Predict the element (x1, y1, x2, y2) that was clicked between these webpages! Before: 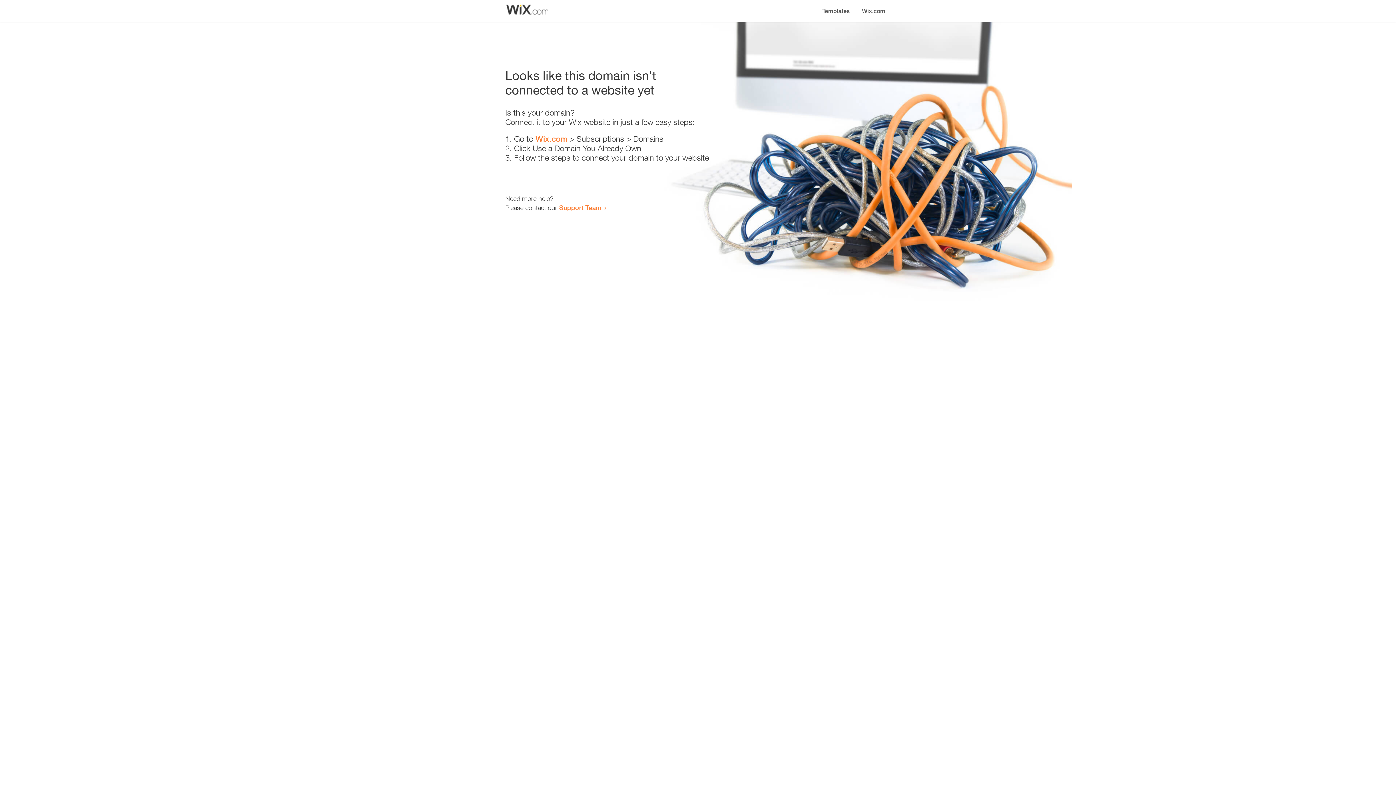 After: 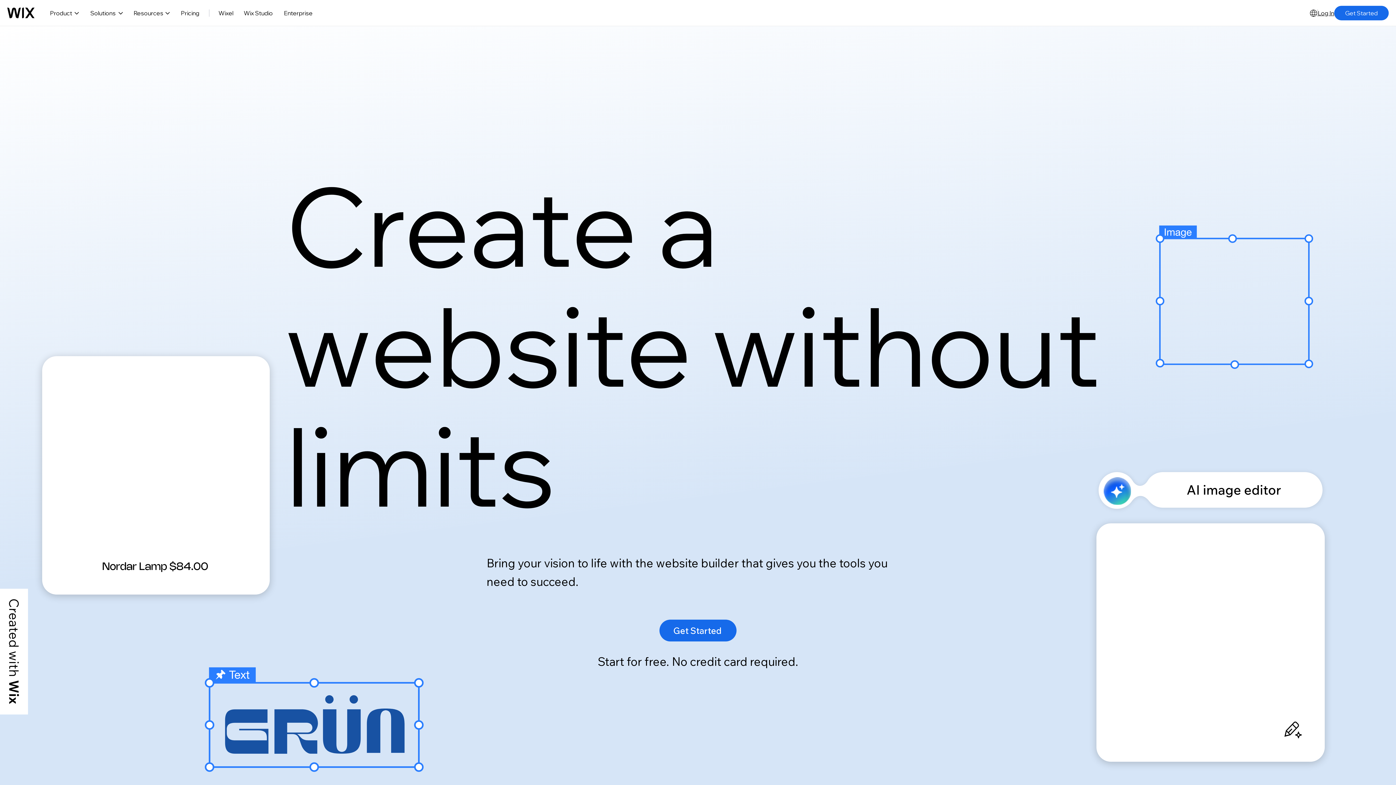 Action: bbox: (856, 0, 890, 14) label: Wix.com